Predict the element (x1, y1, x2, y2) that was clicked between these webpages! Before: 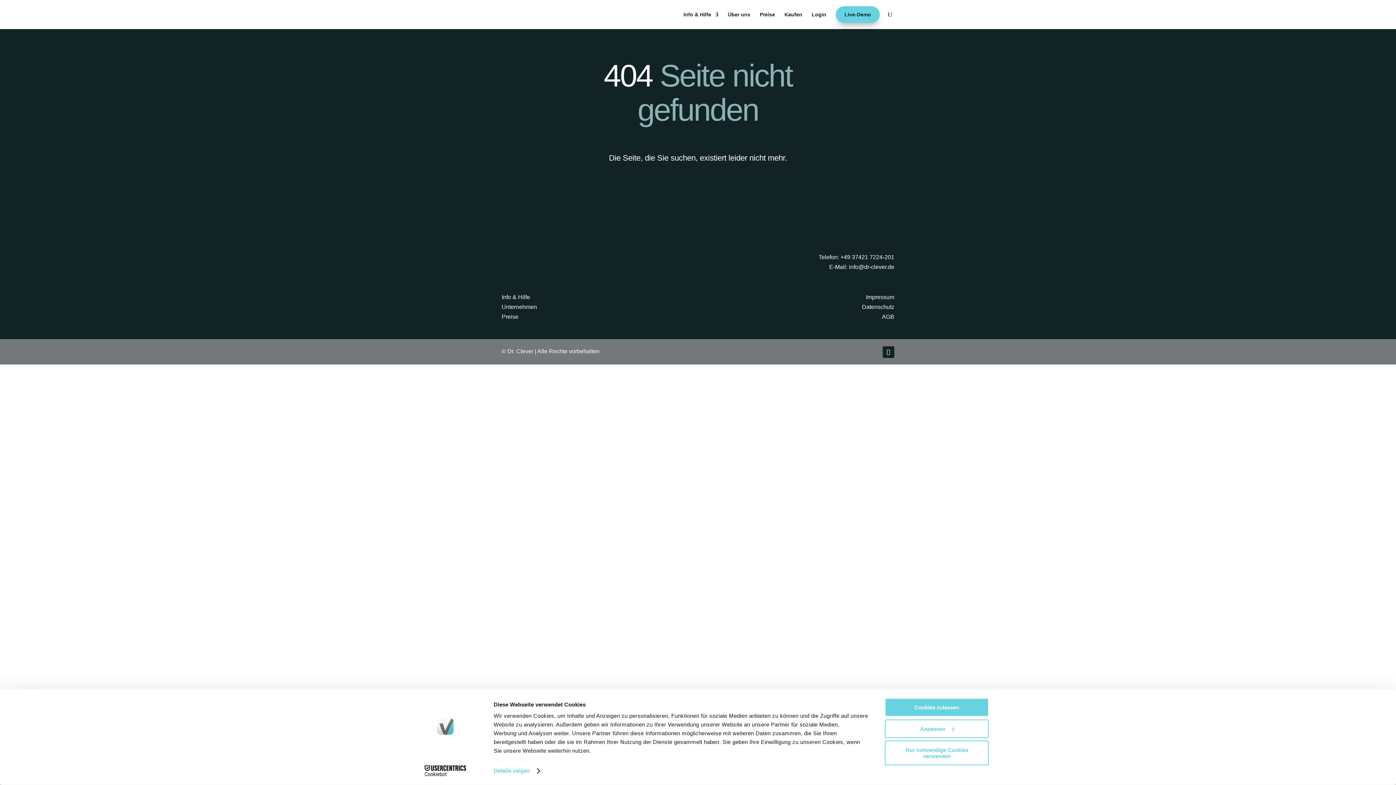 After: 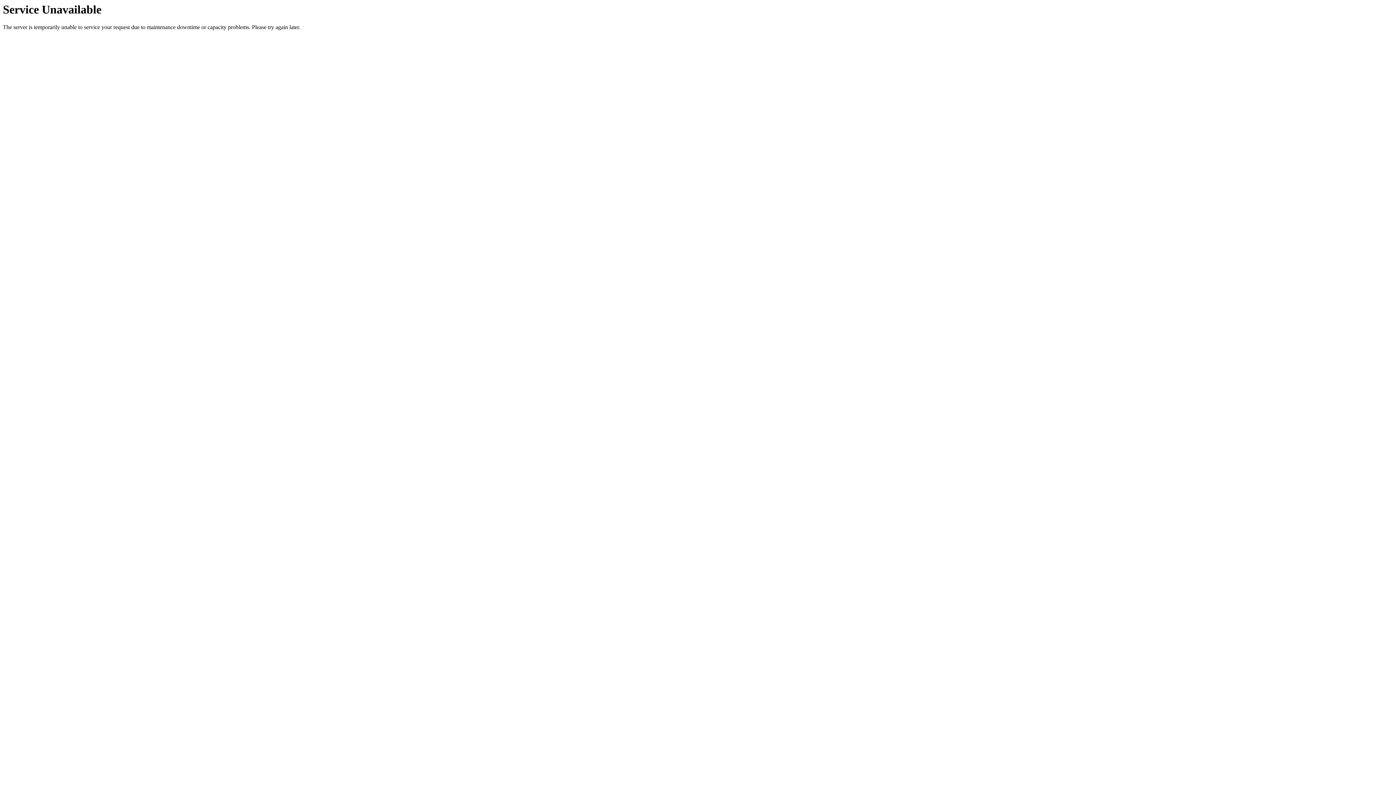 Action: label: Info & Hilfe bbox: (683, 12, 718, 29)